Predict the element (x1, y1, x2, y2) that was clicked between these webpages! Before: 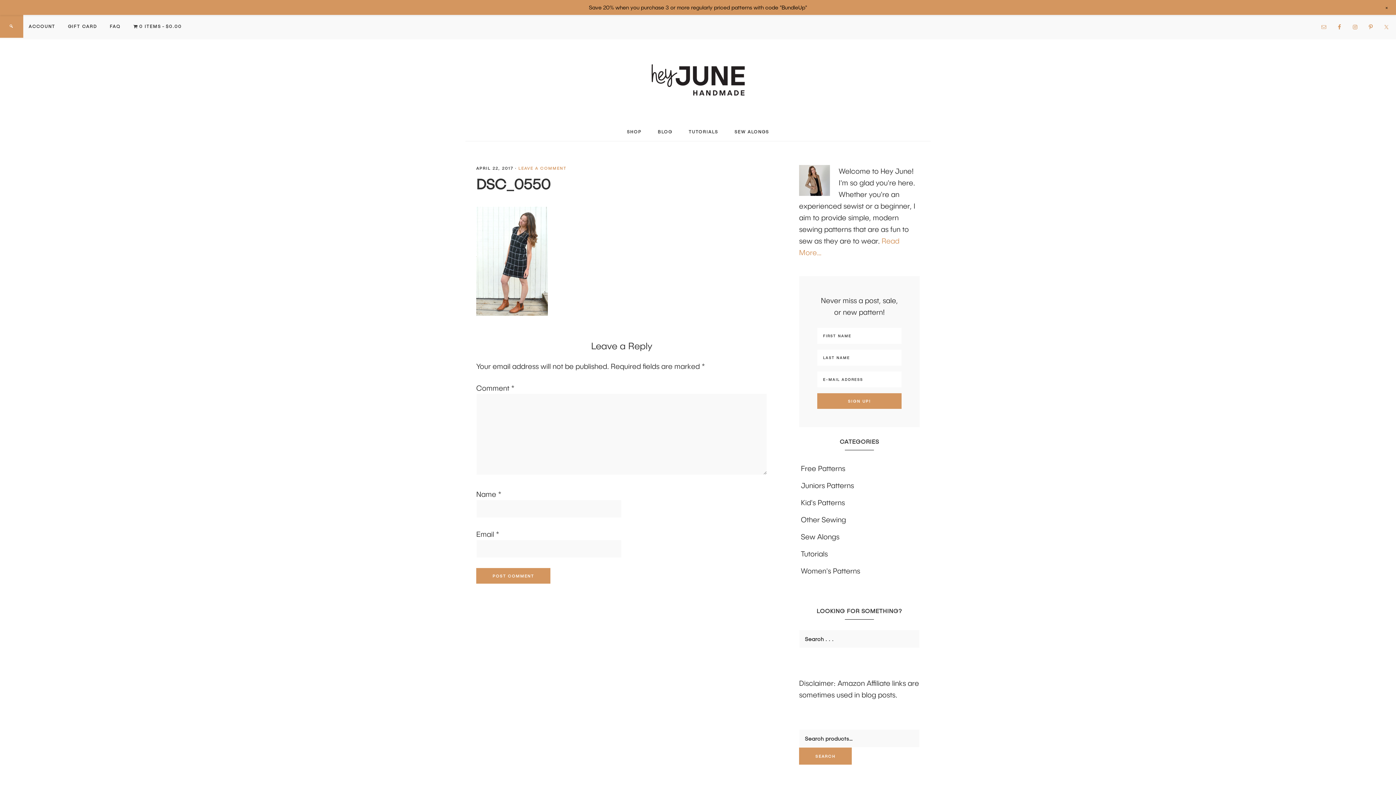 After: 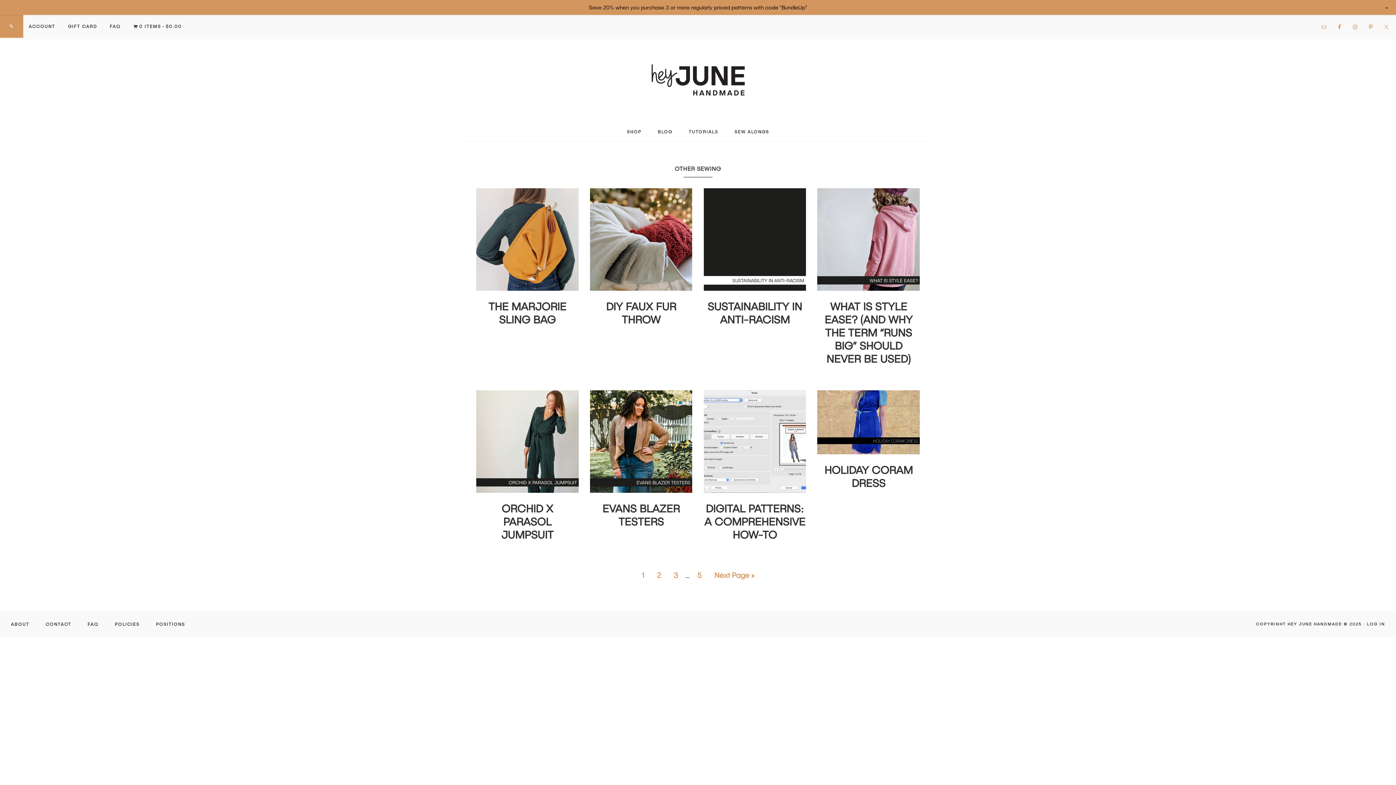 Action: label: Other Sewing bbox: (801, 515, 846, 524)